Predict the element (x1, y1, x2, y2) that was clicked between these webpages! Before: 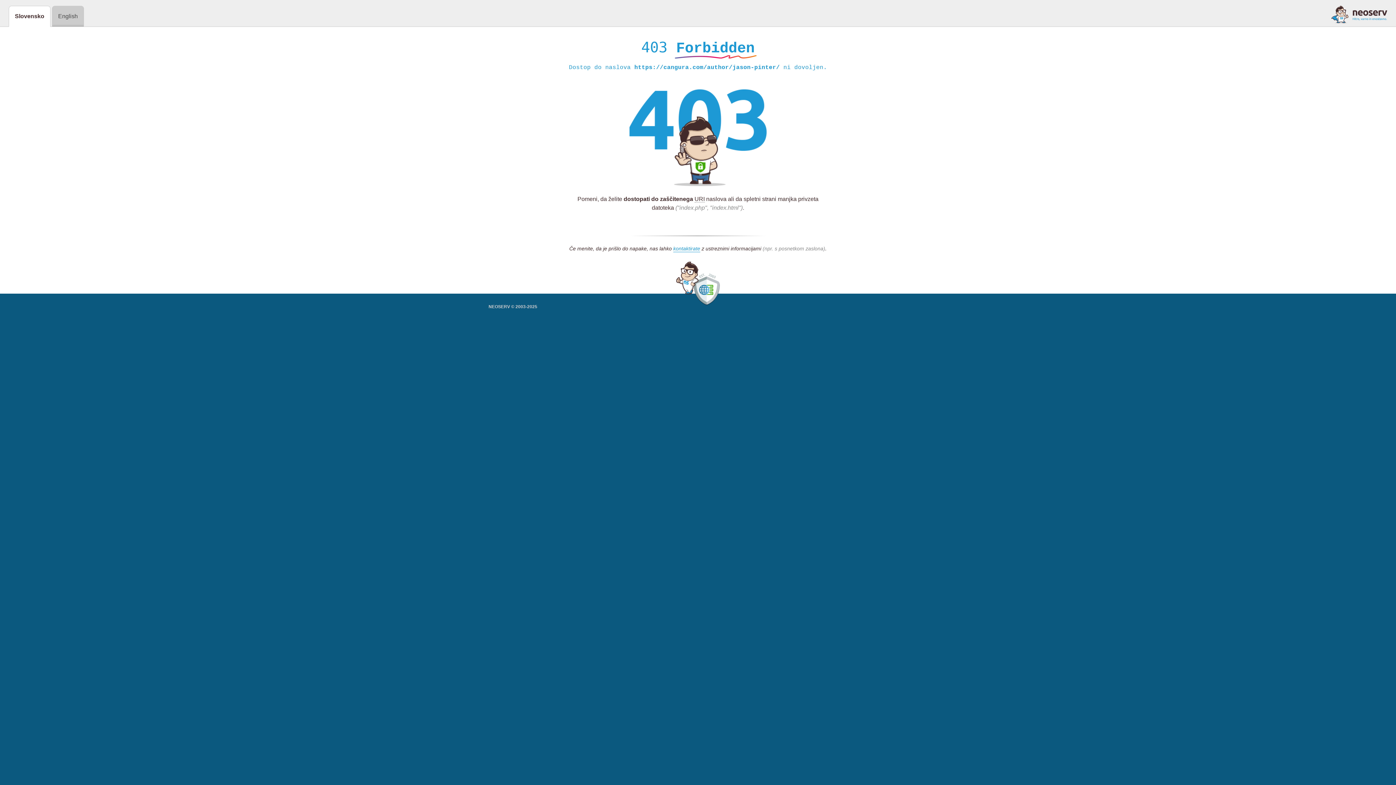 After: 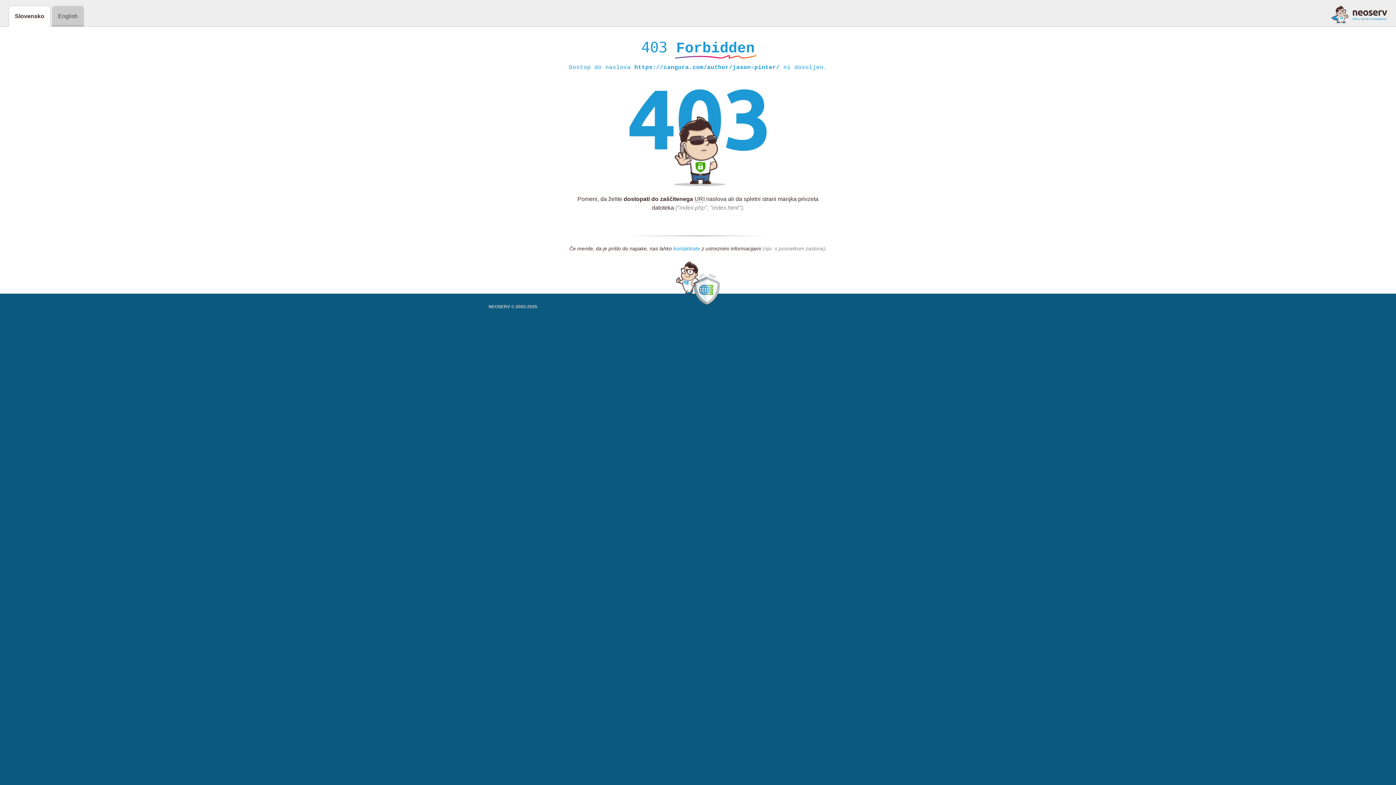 Action: label: kontaktirate bbox: (673, 245, 700, 252)